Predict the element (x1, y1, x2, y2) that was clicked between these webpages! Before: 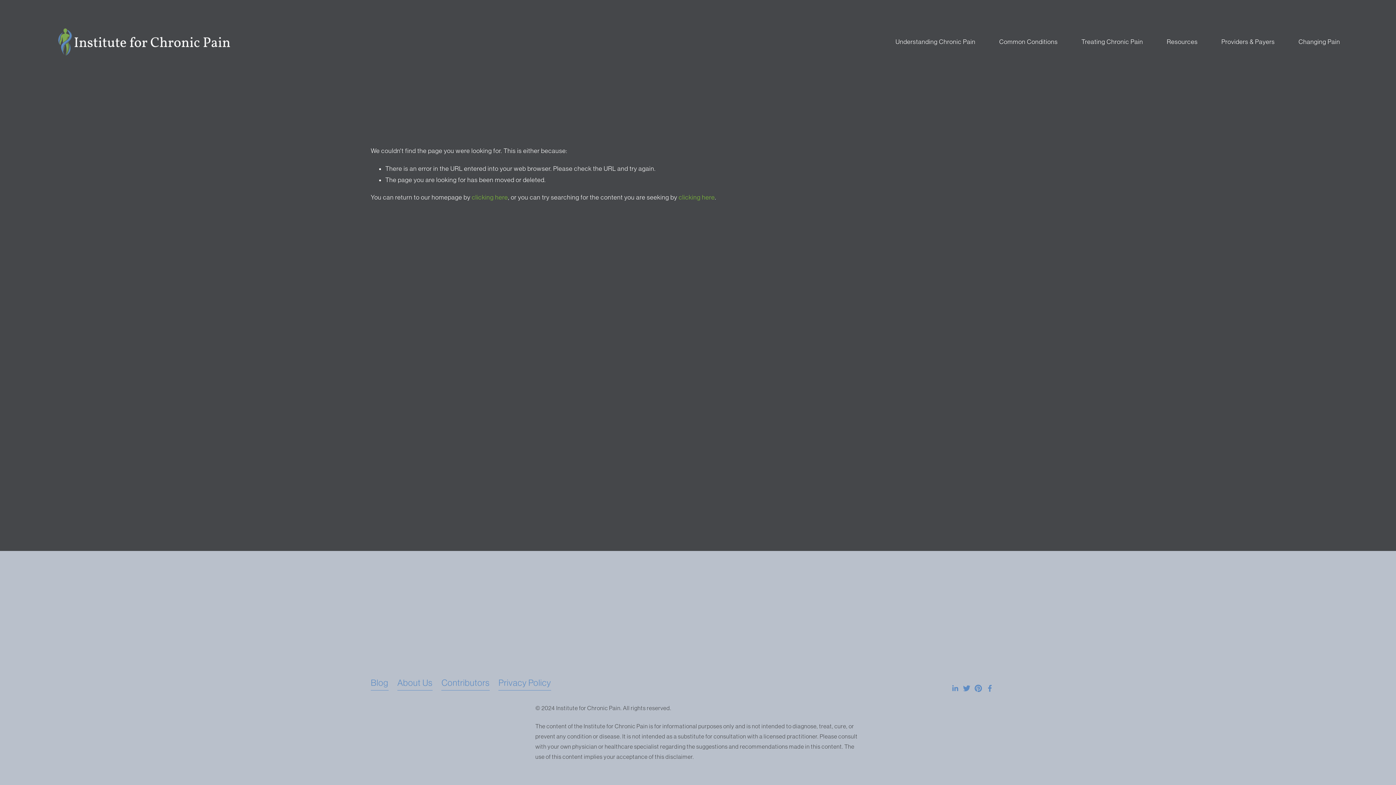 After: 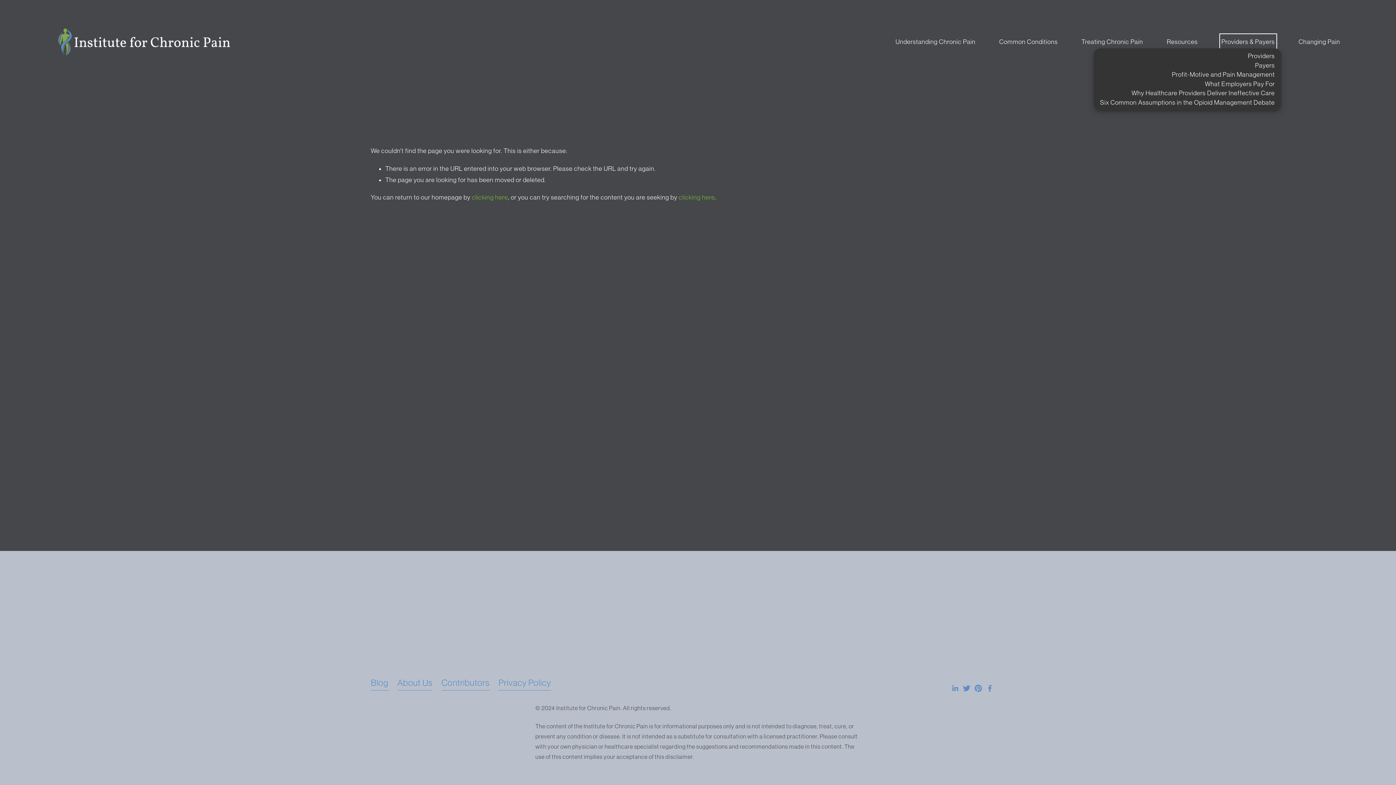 Action: label: folder dropdown bbox: (1221, 35, 1275, 48)